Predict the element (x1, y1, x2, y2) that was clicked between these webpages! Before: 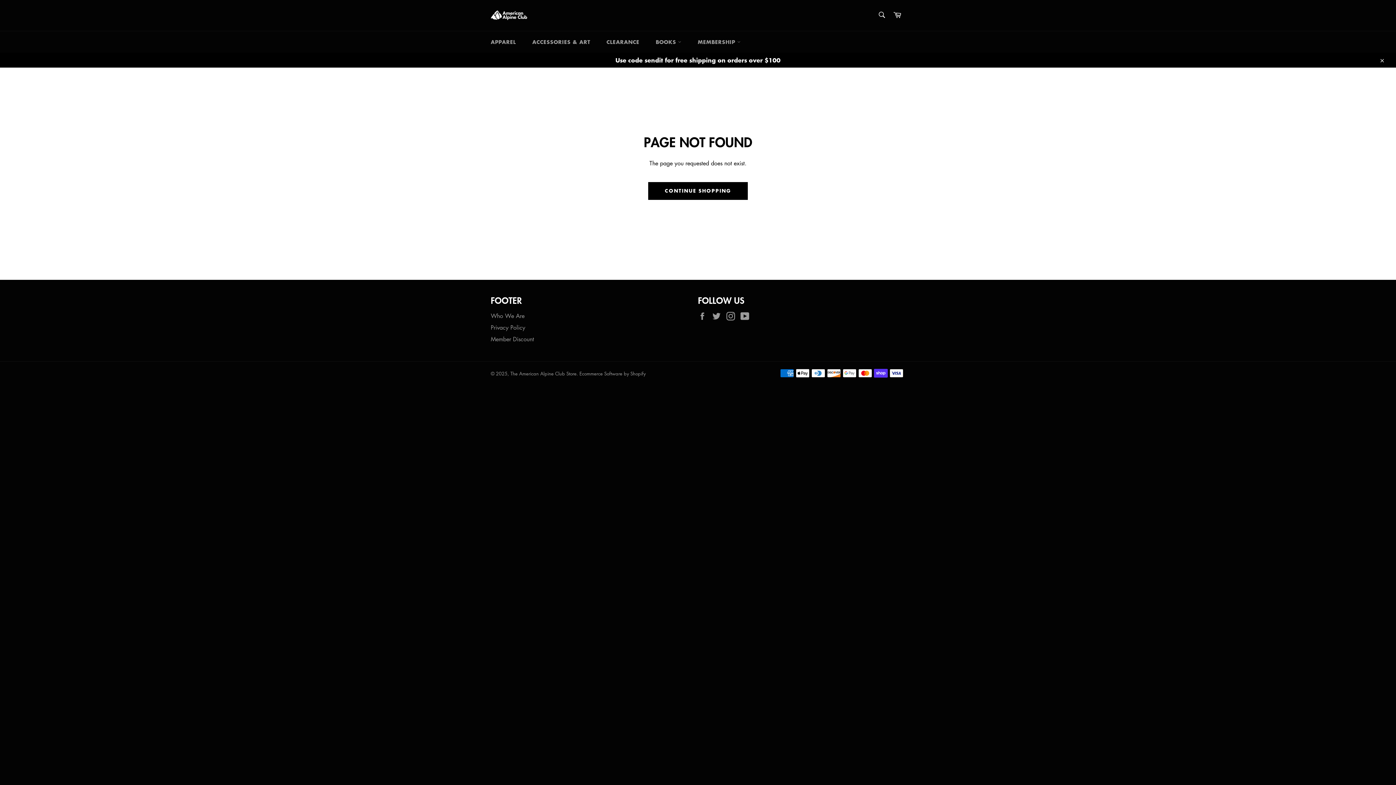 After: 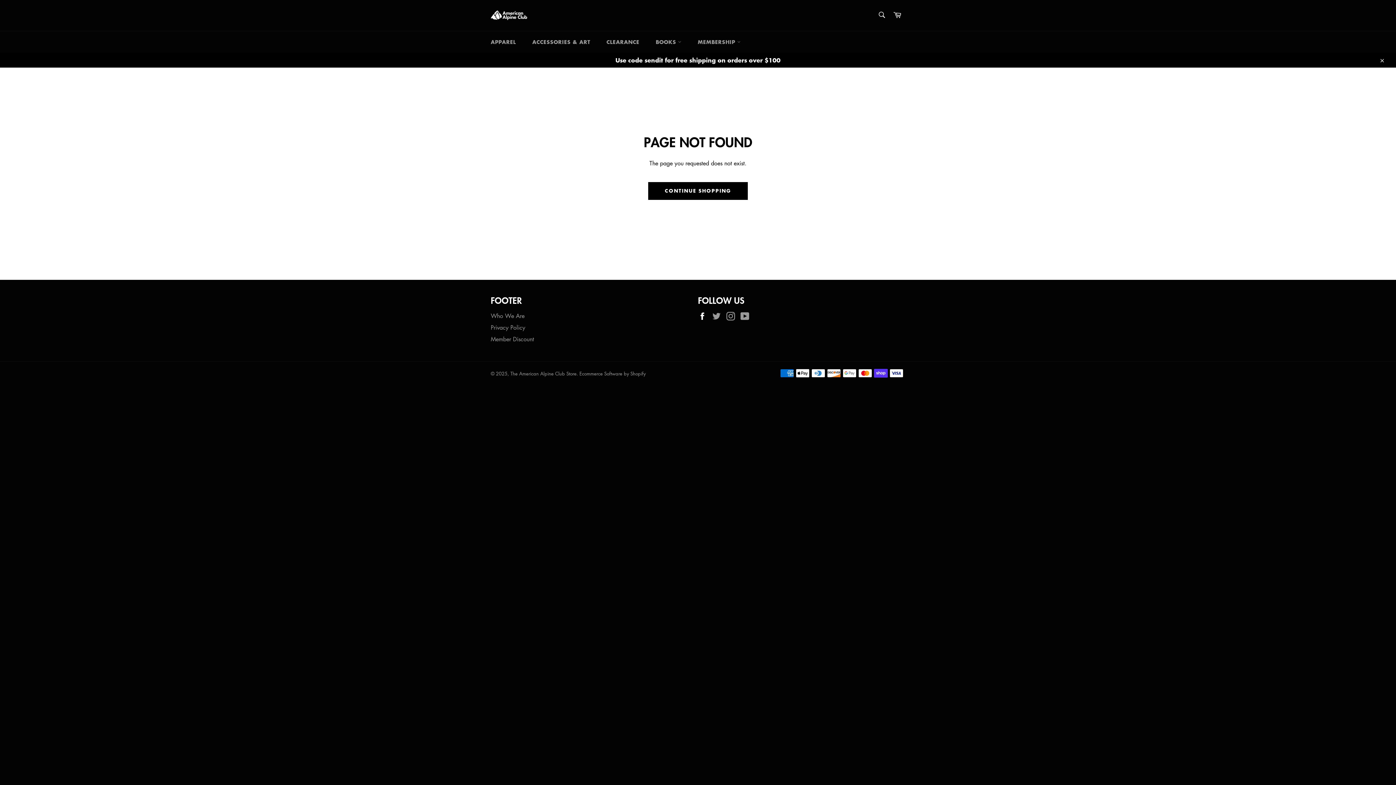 Action: label: Facebook bbox: (698, 311, 710, 320)